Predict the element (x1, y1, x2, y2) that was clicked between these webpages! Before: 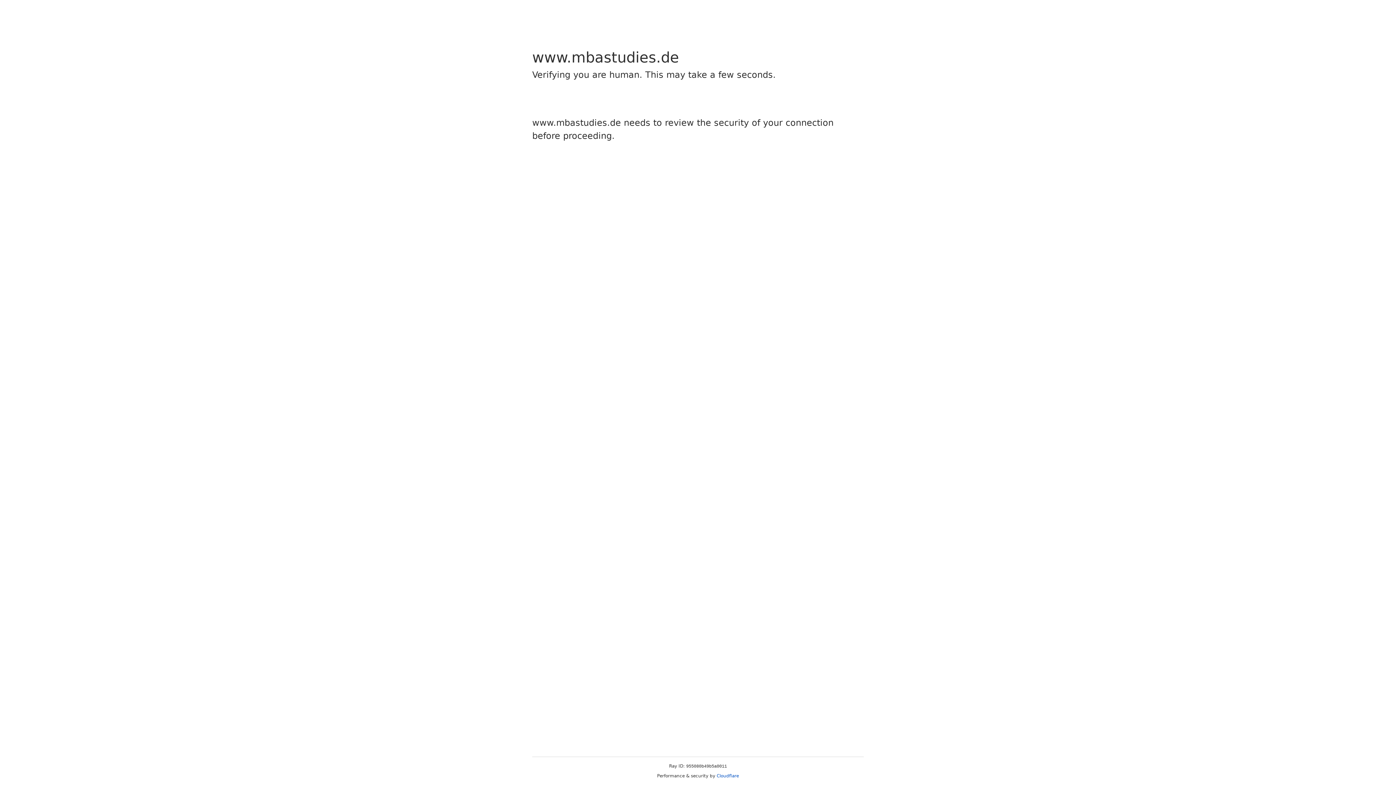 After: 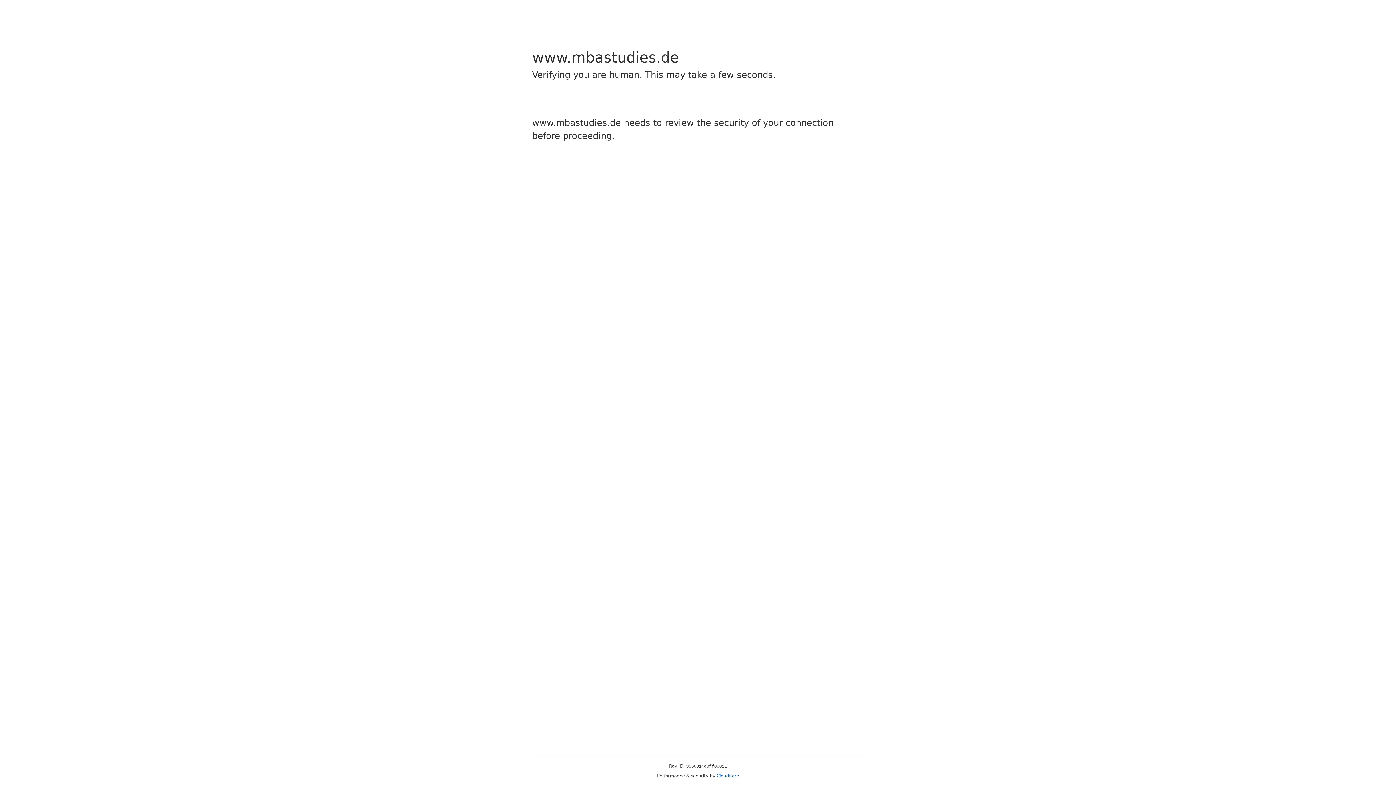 Action: label: Cloudflare bbox: (716, 773, 739, 778)